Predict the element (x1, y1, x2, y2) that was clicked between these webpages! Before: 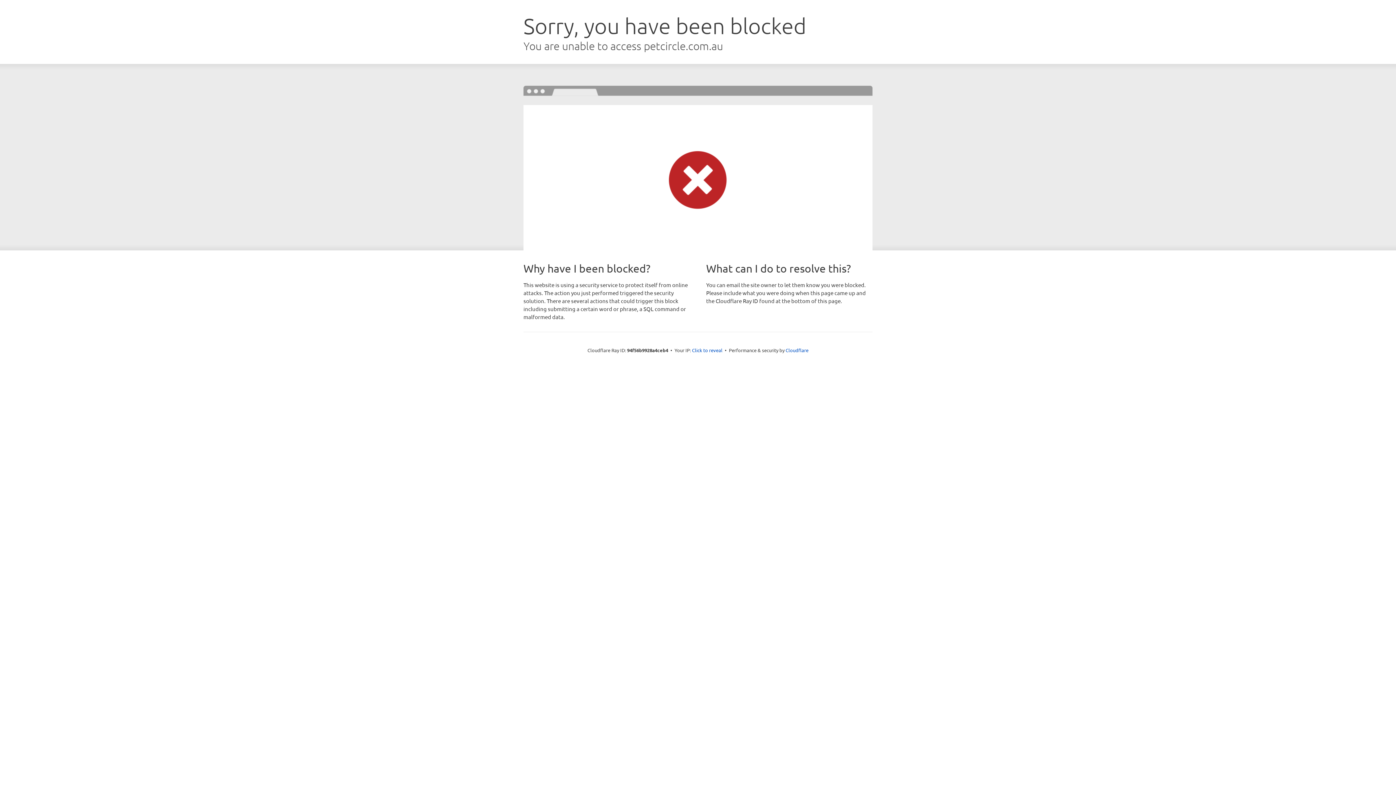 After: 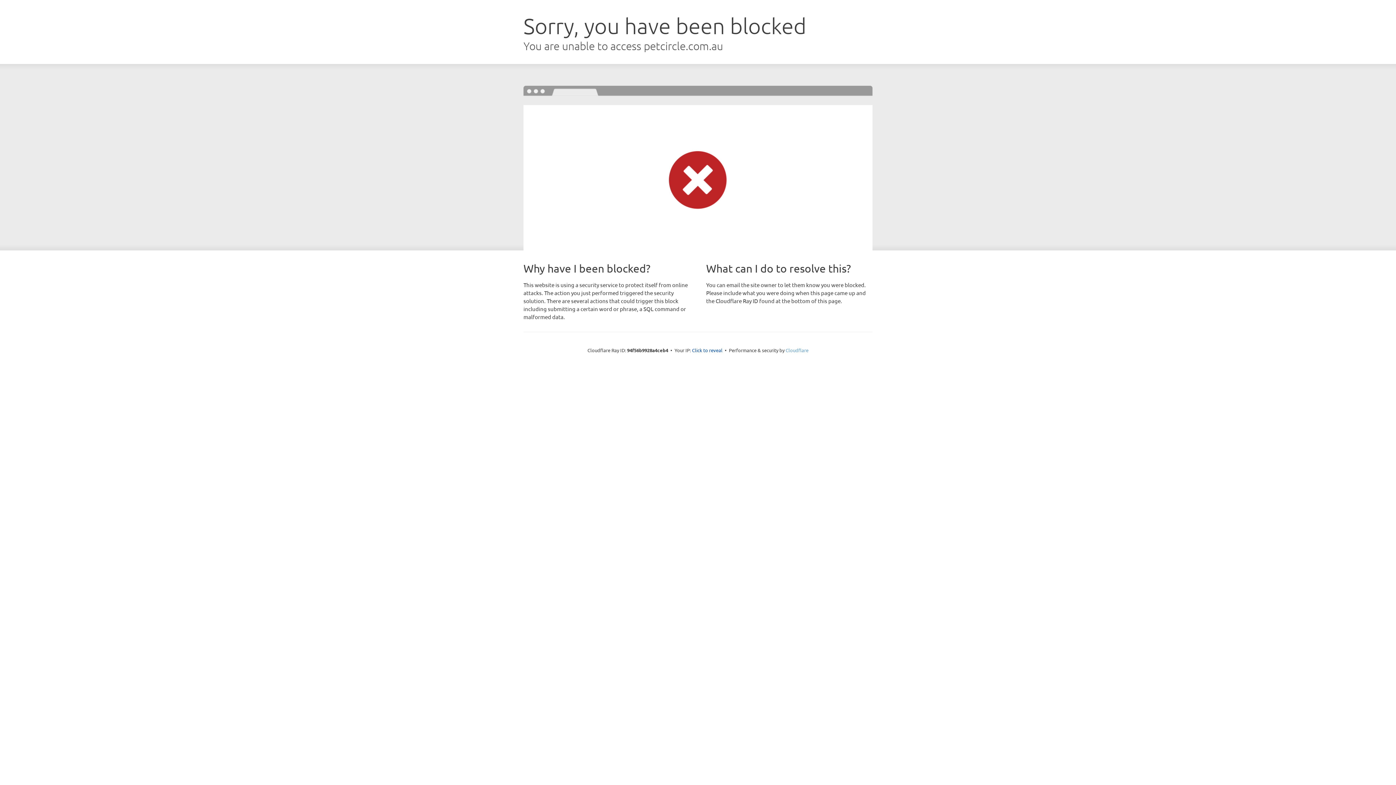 Action: bbox: (785, 347, 808, 353) label: Cloudflare